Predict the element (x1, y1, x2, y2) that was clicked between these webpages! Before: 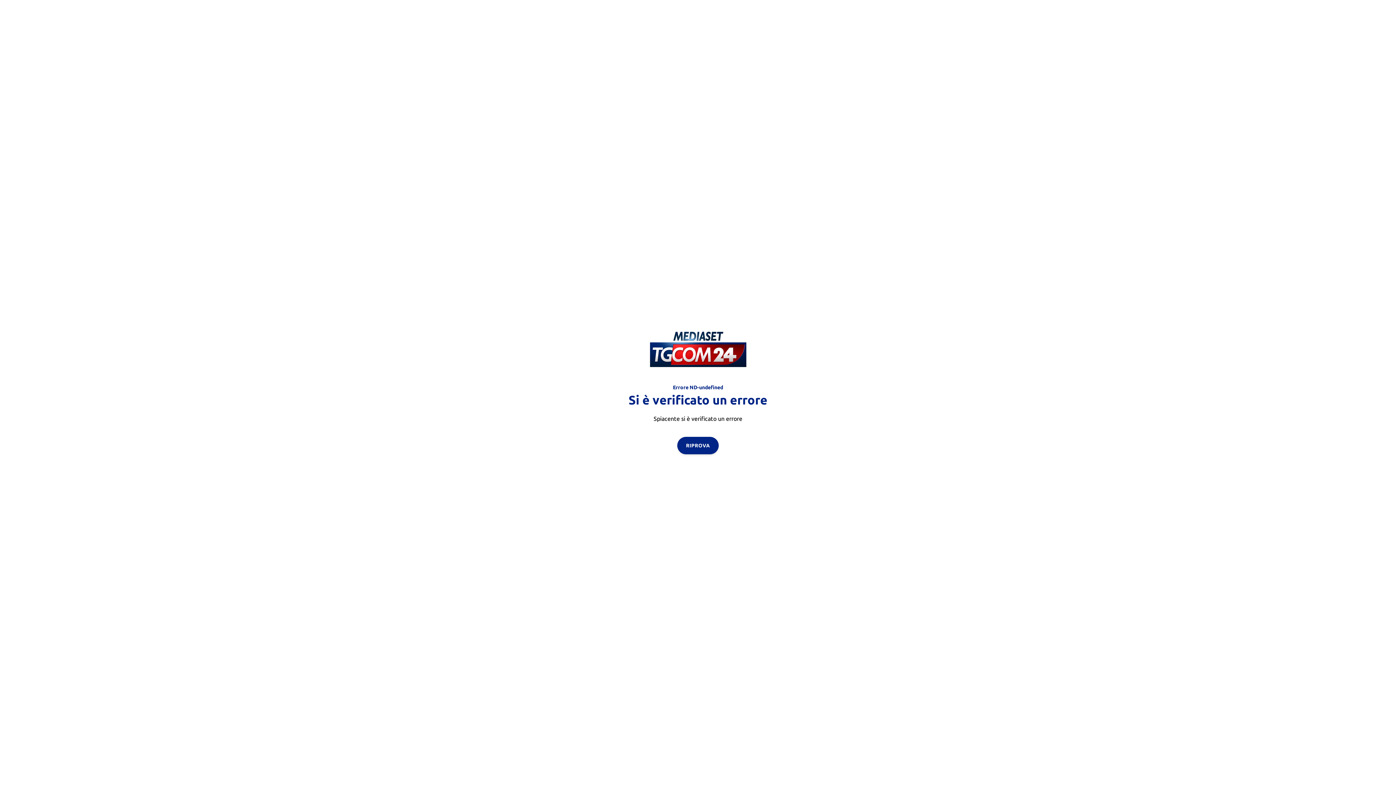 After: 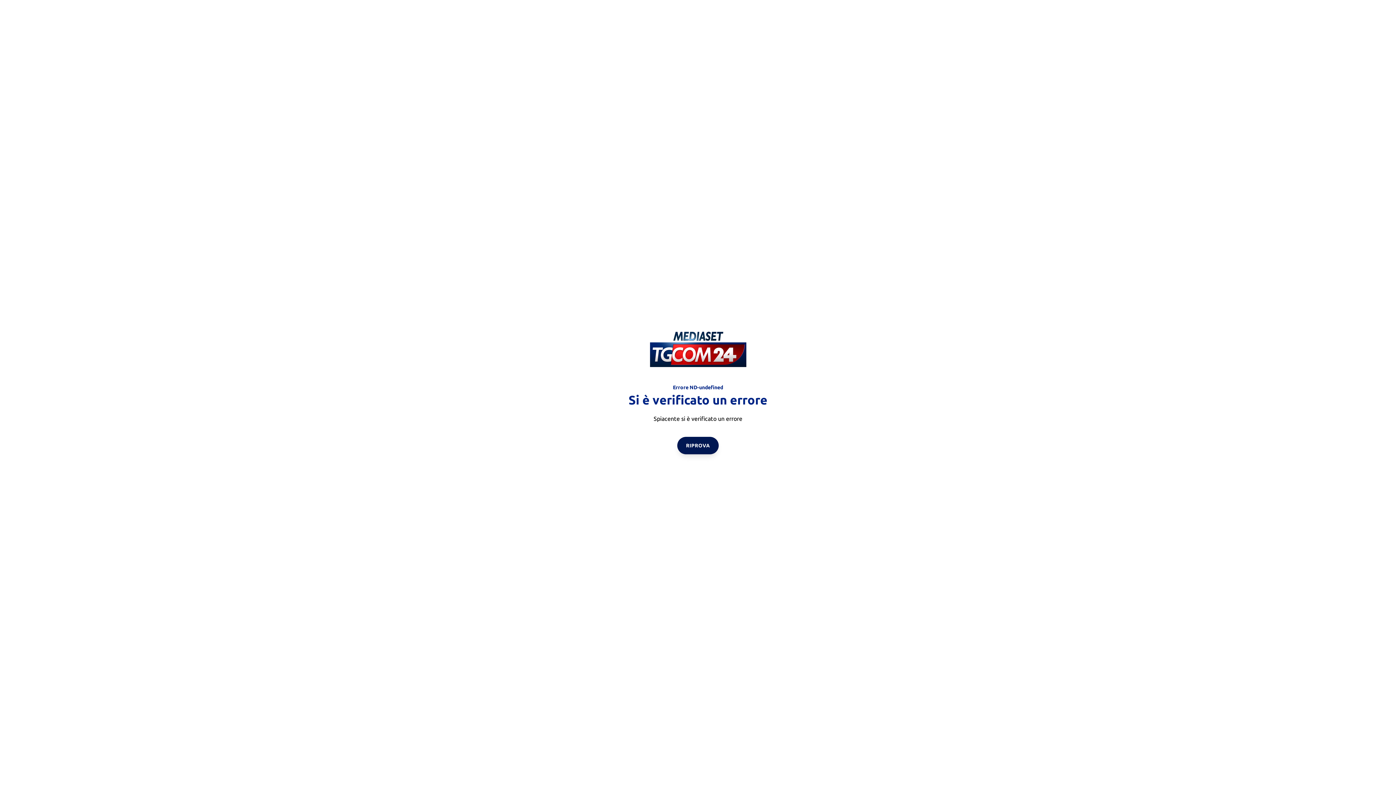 Action: bbox: (677, 436, 718, 454) label: RIPROVA